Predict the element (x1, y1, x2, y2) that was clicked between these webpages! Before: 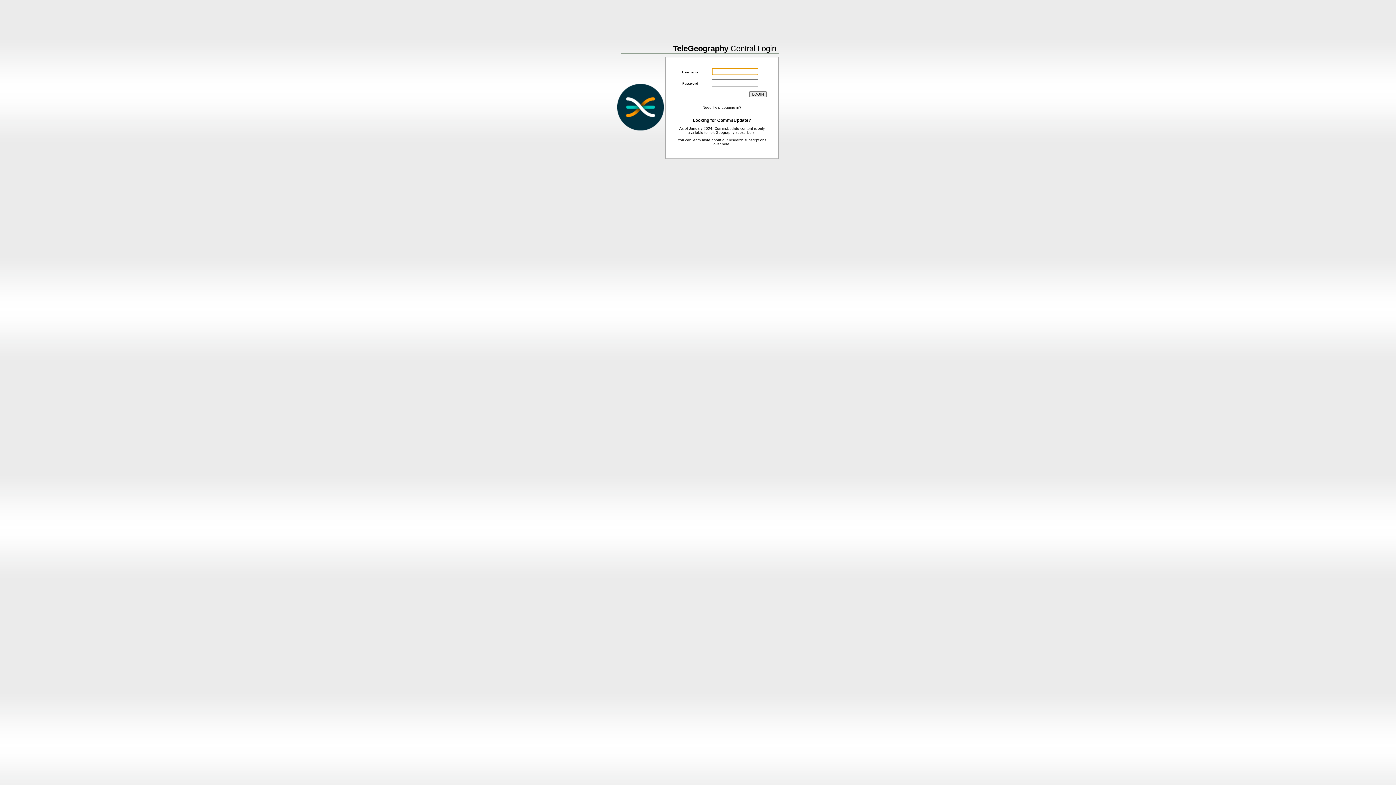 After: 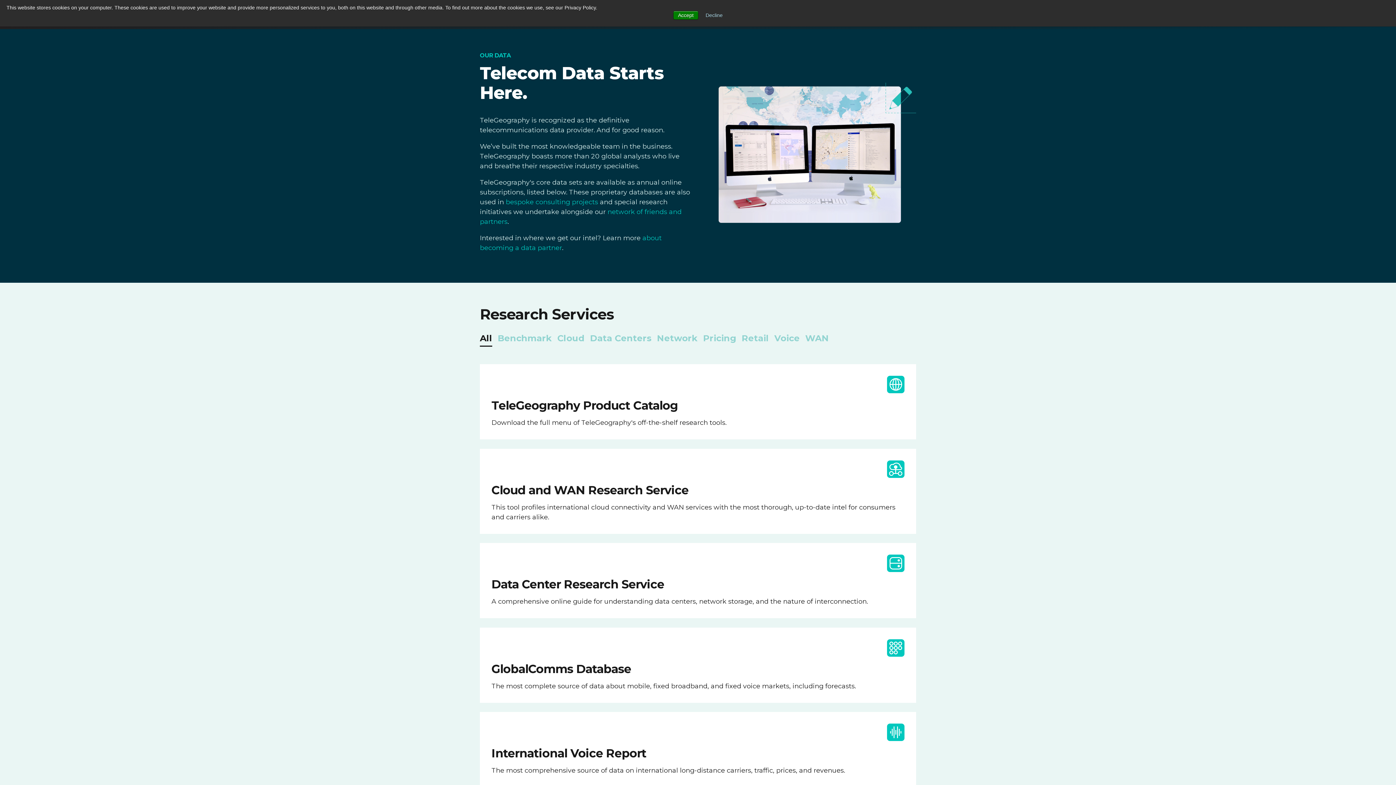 Action: label: here bbox: (722, 142, 729, 146)